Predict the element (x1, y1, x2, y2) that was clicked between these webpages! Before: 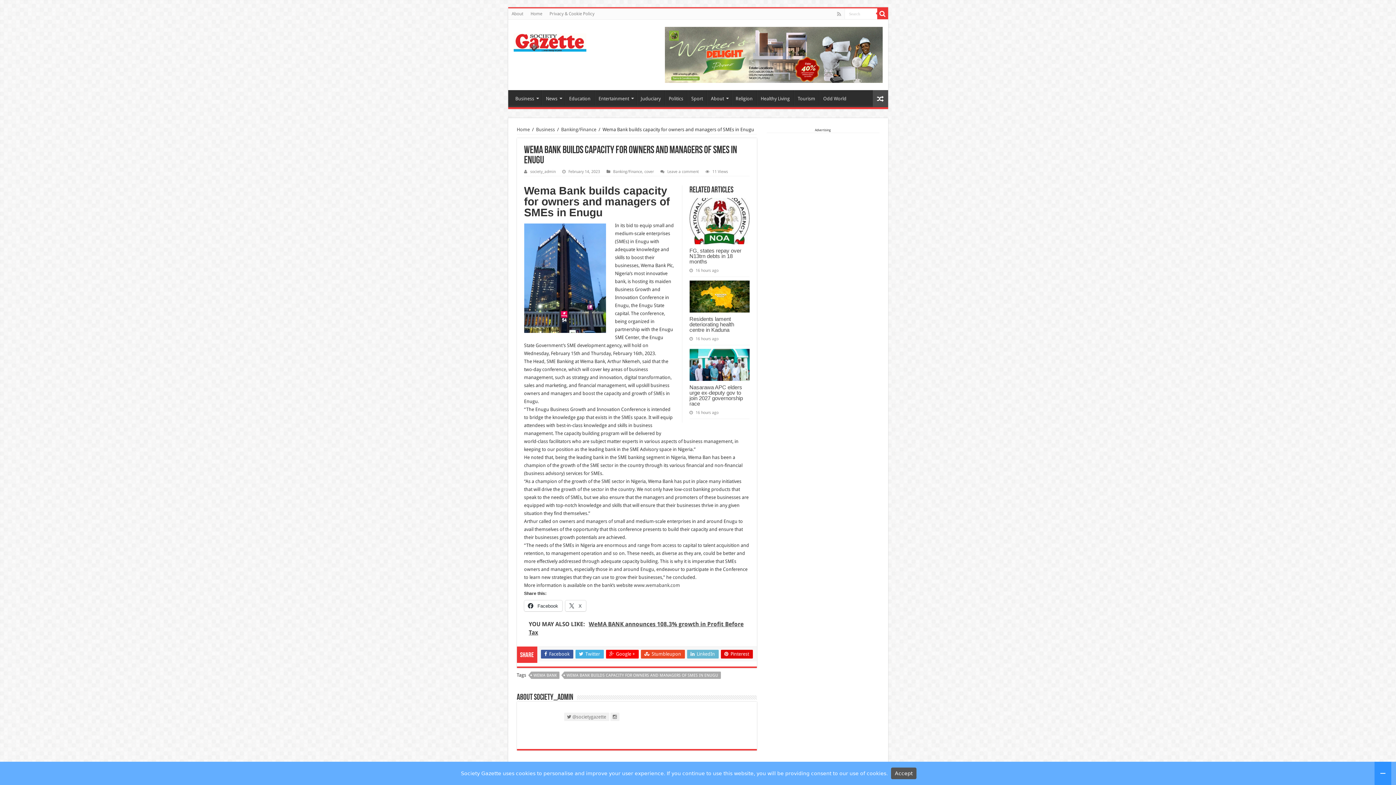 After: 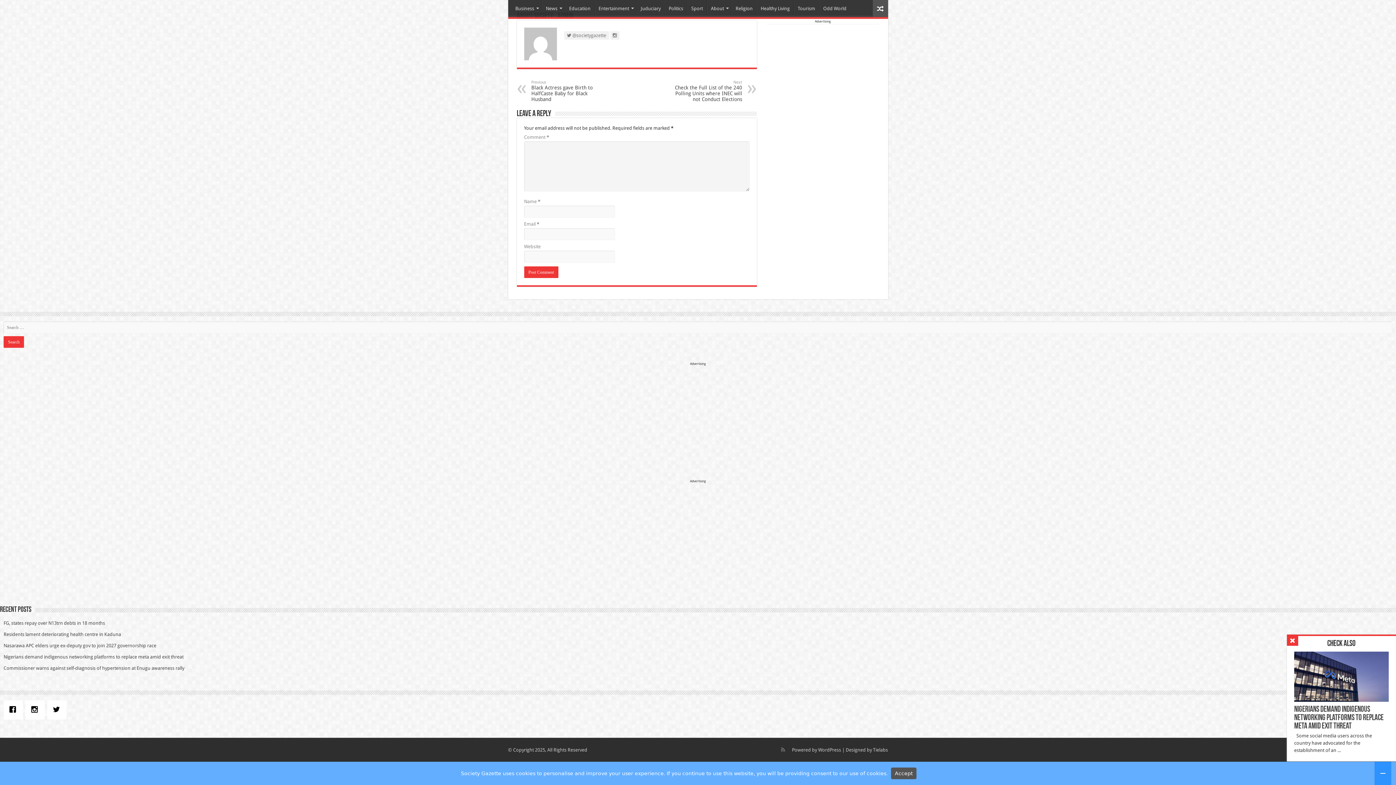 Action: bbox: (667, 169, 699, 174) label: Leave a comment